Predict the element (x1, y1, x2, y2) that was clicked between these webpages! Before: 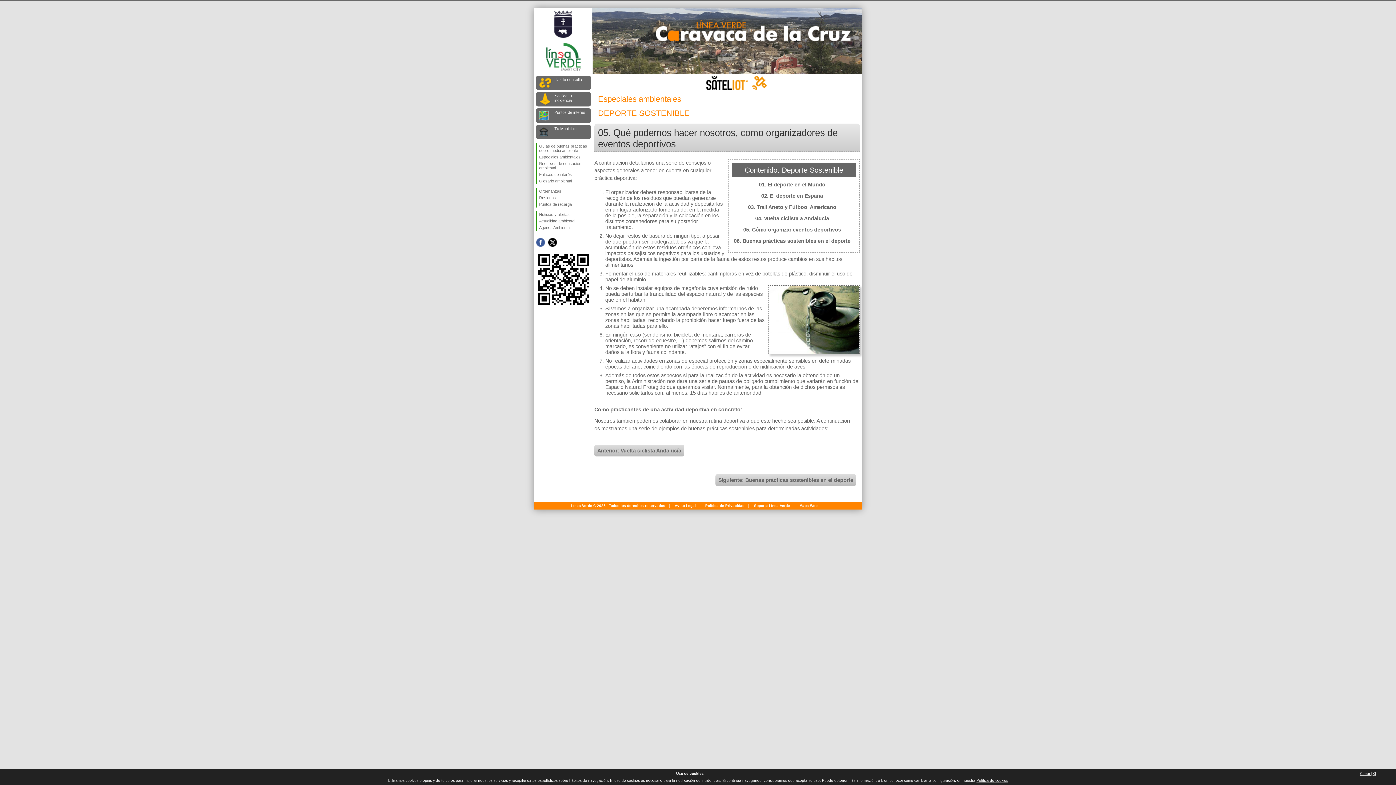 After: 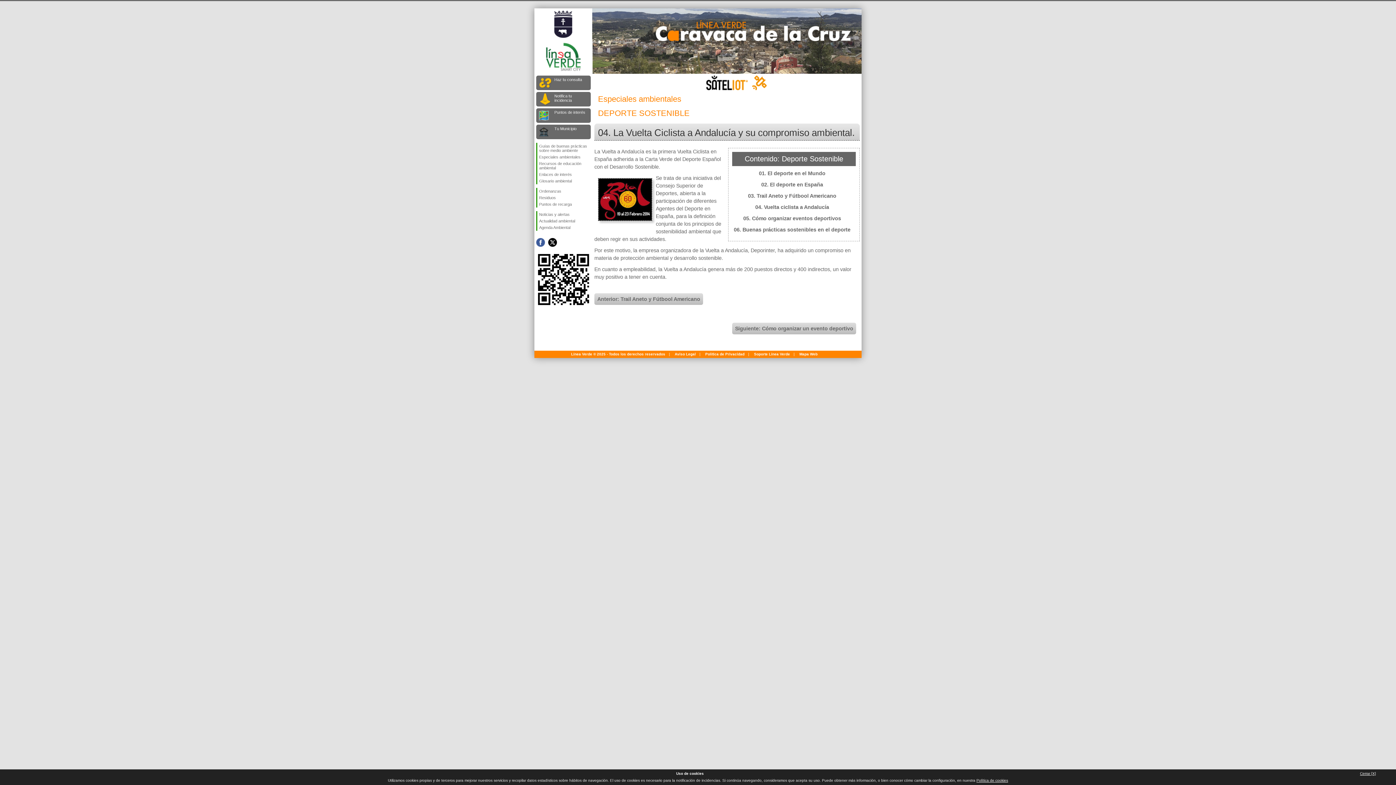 Action: label: 04. Vuelta ciclista a Andalucía bbox: (755, 215, 829, 221)